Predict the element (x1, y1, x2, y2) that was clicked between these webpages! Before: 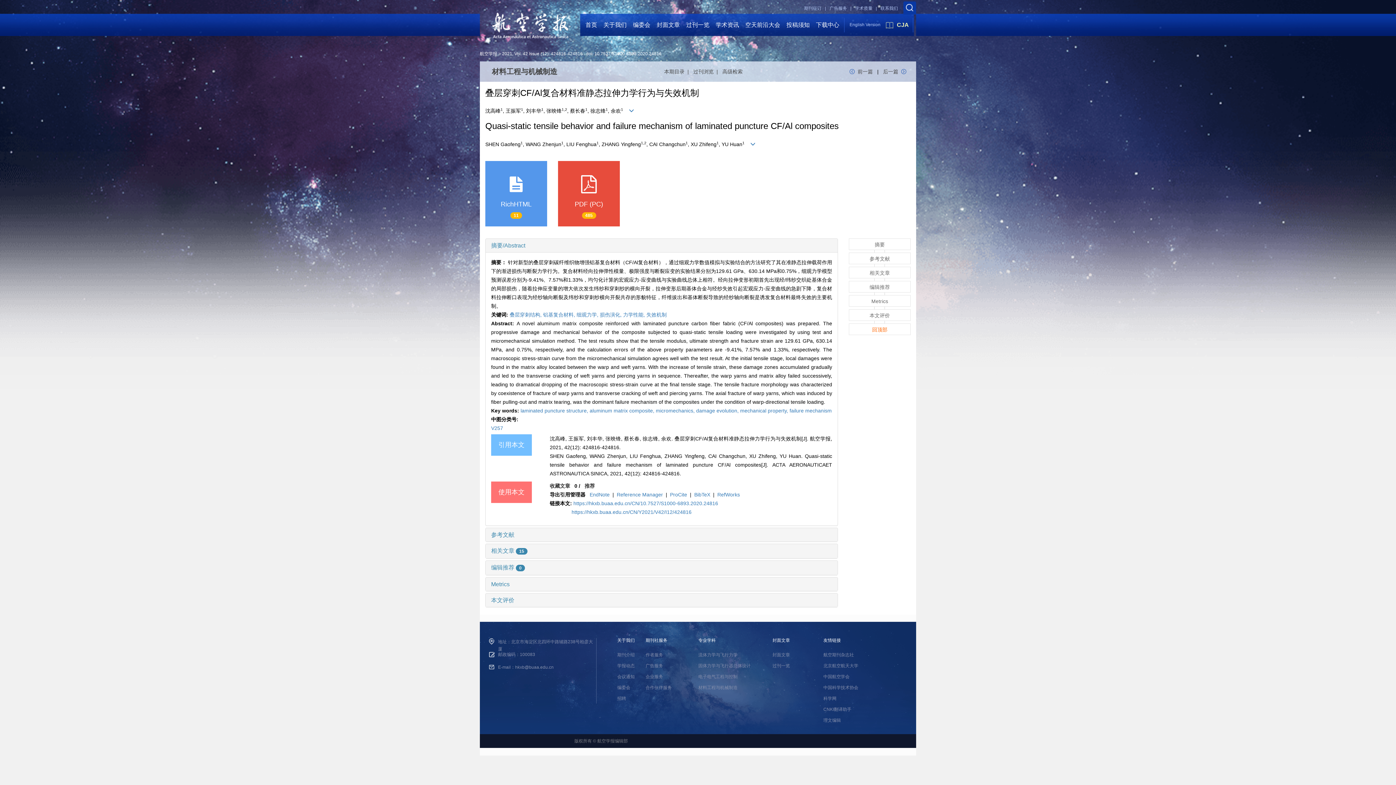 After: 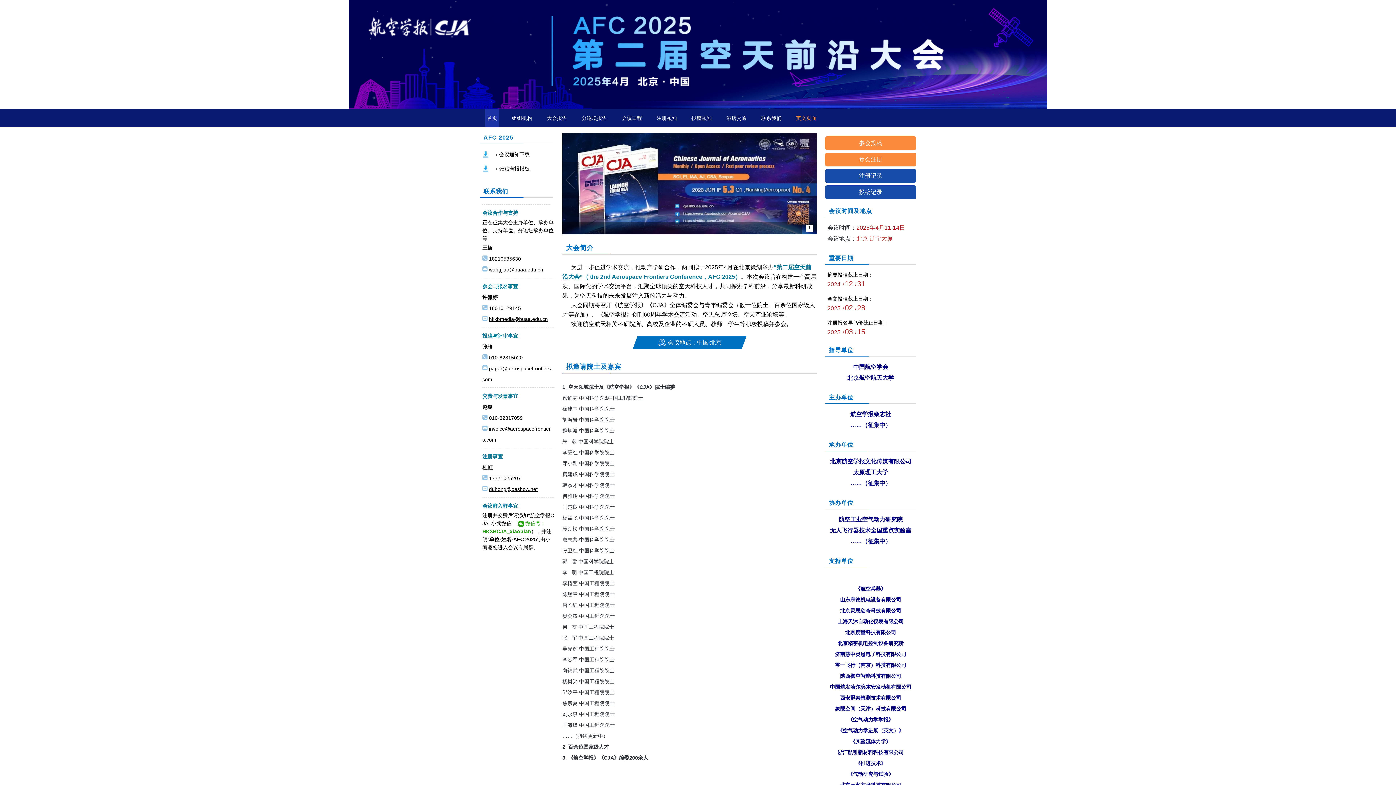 Action: label: 空天前沿大会 bbox: (745, 21, 780, 28)